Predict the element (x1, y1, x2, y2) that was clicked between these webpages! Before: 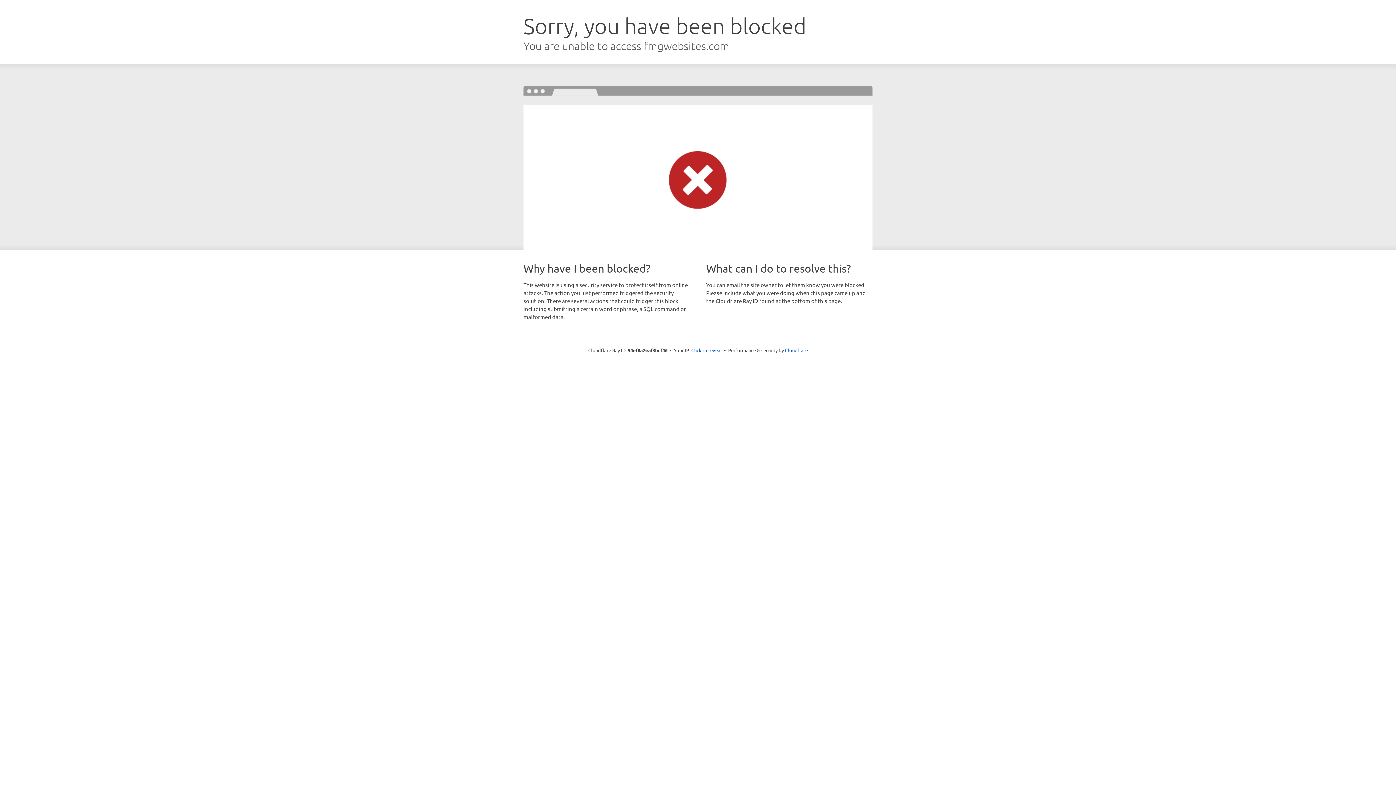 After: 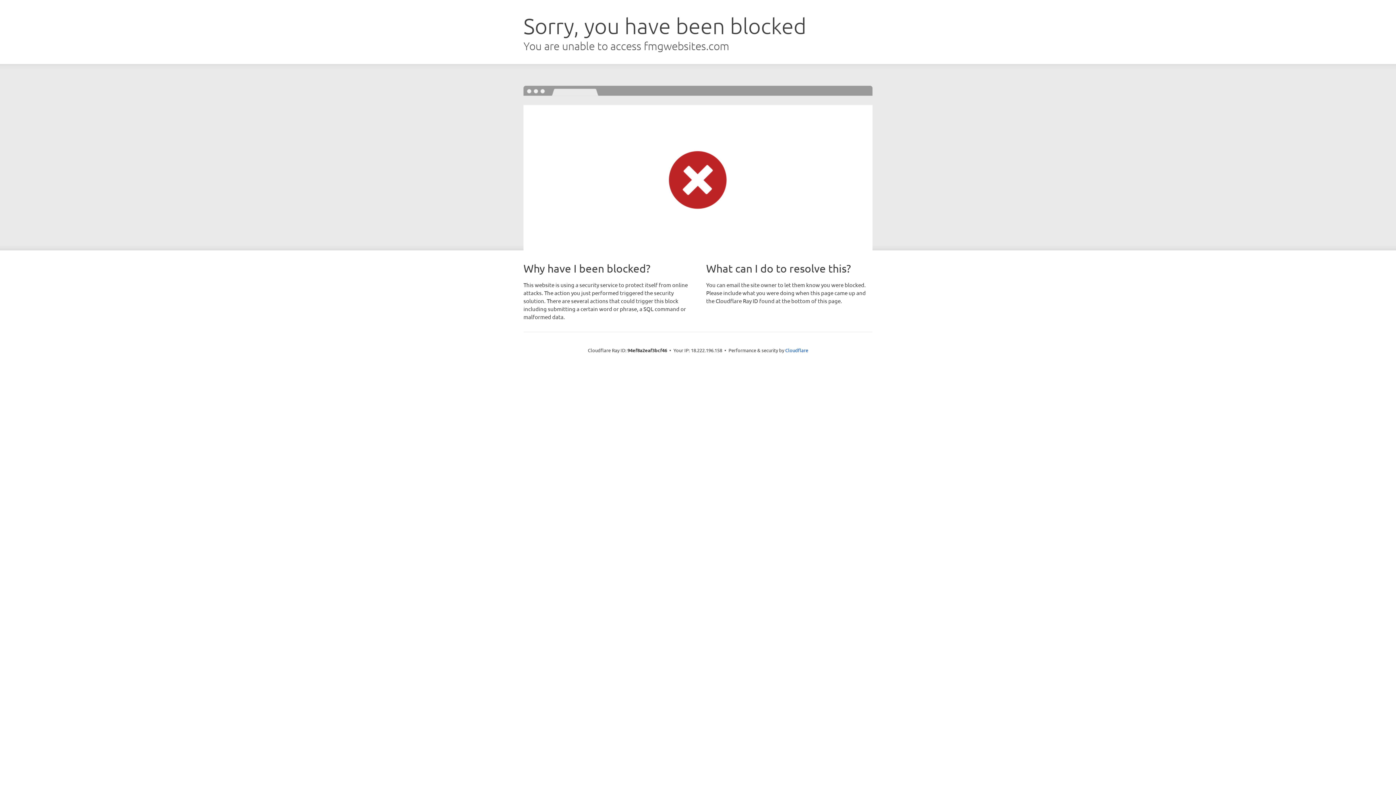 Action: label: Click to reveal bbox: (691, 346, 722, 353)